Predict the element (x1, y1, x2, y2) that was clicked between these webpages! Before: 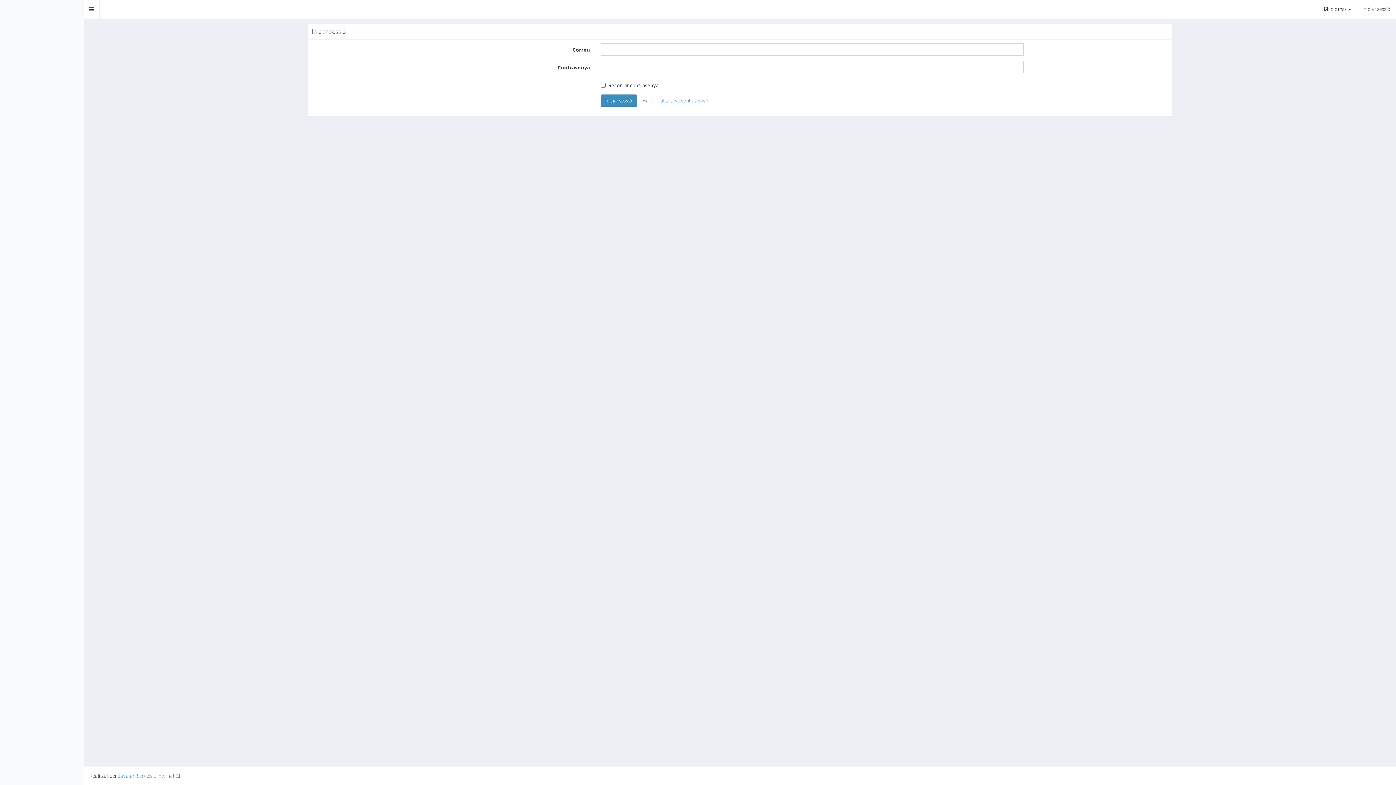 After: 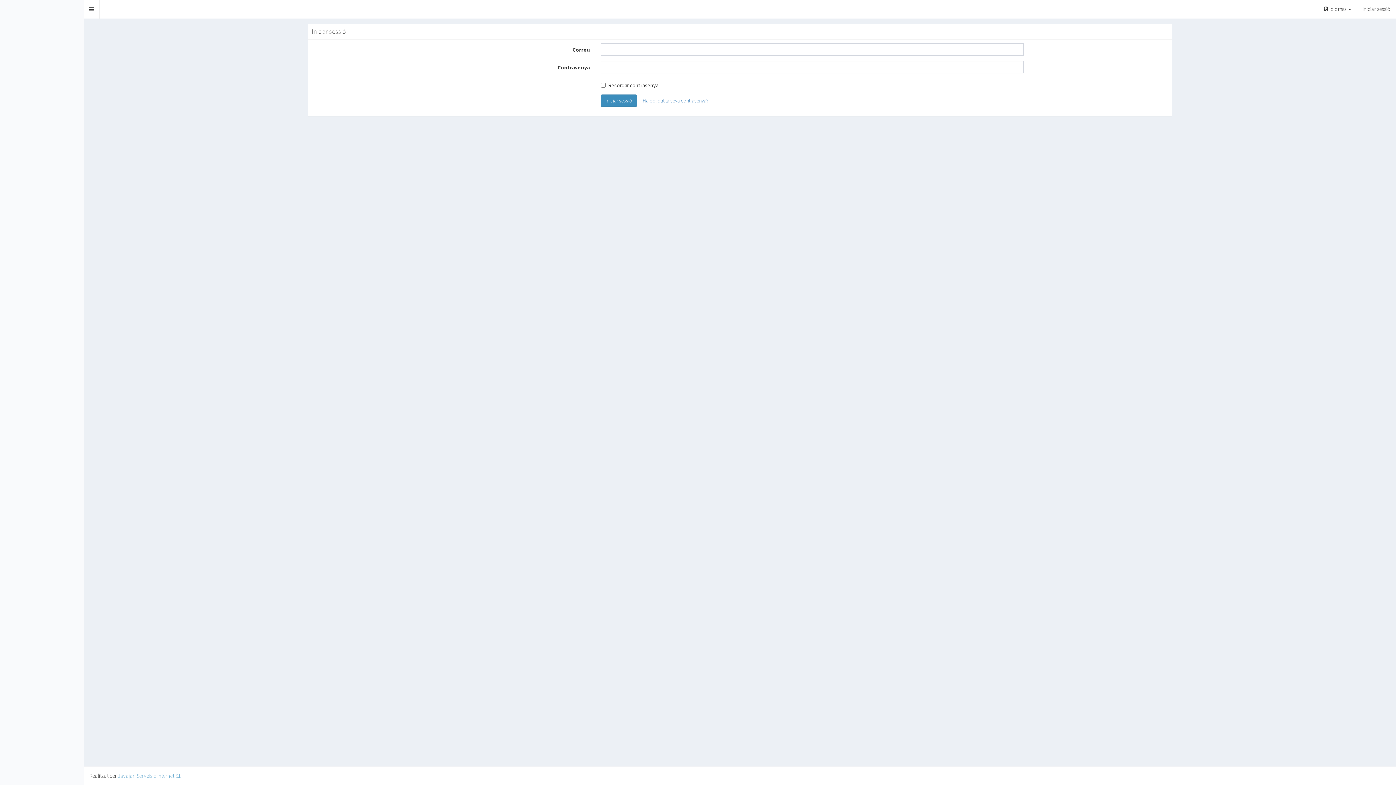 Action: label: Javajan Serveis d'Internet S.L. bbox: (117, 772, 182, 779)